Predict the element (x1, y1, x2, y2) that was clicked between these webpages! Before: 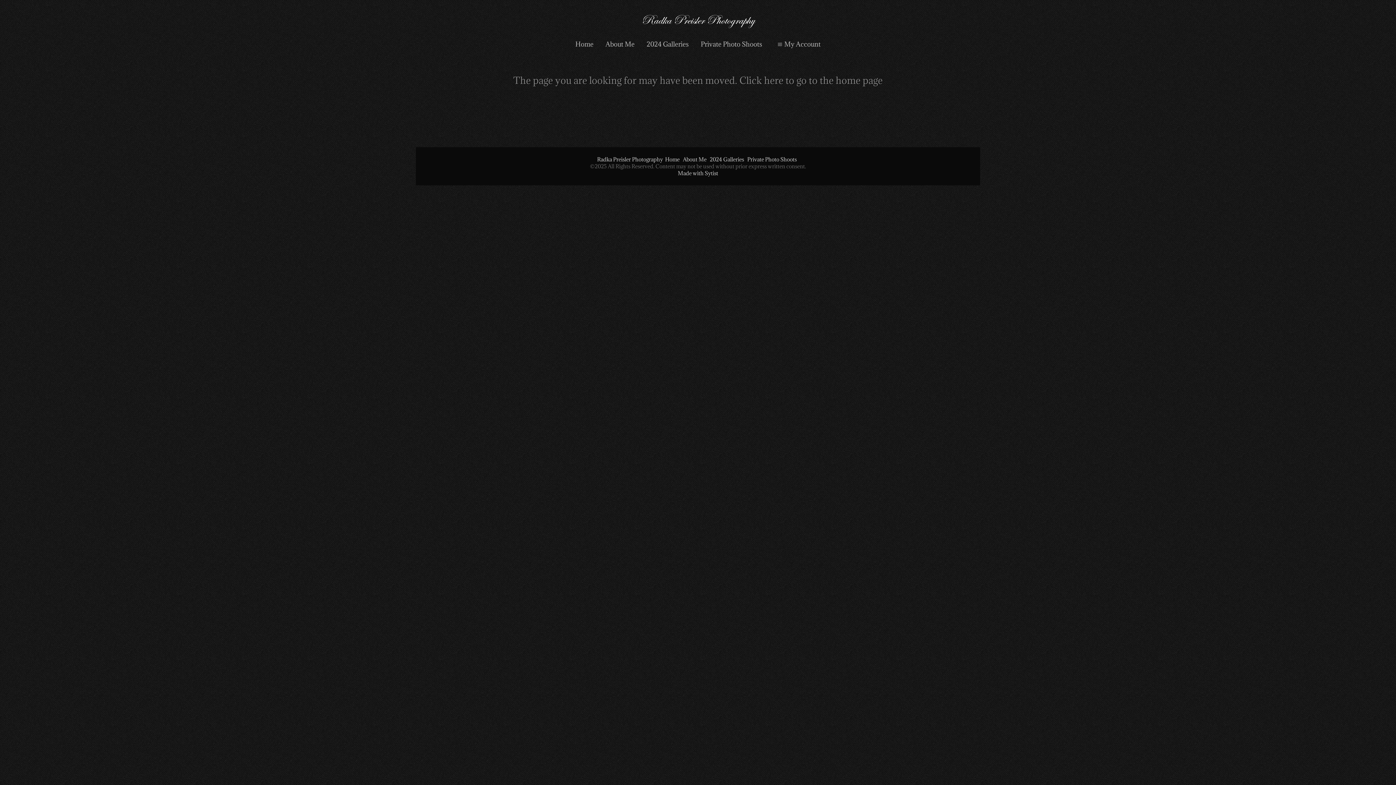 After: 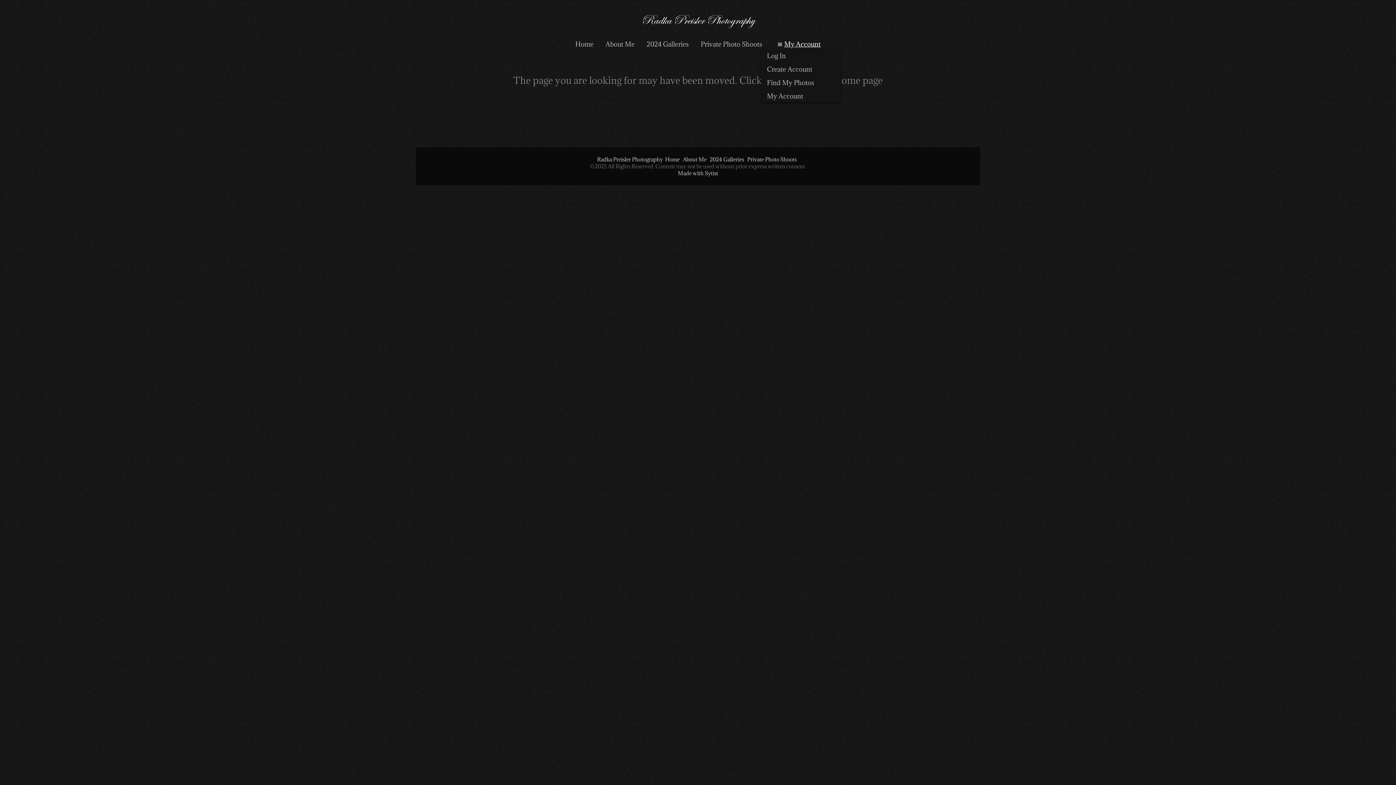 Action: label: My Account bbox: (769, 34, 826, 53)